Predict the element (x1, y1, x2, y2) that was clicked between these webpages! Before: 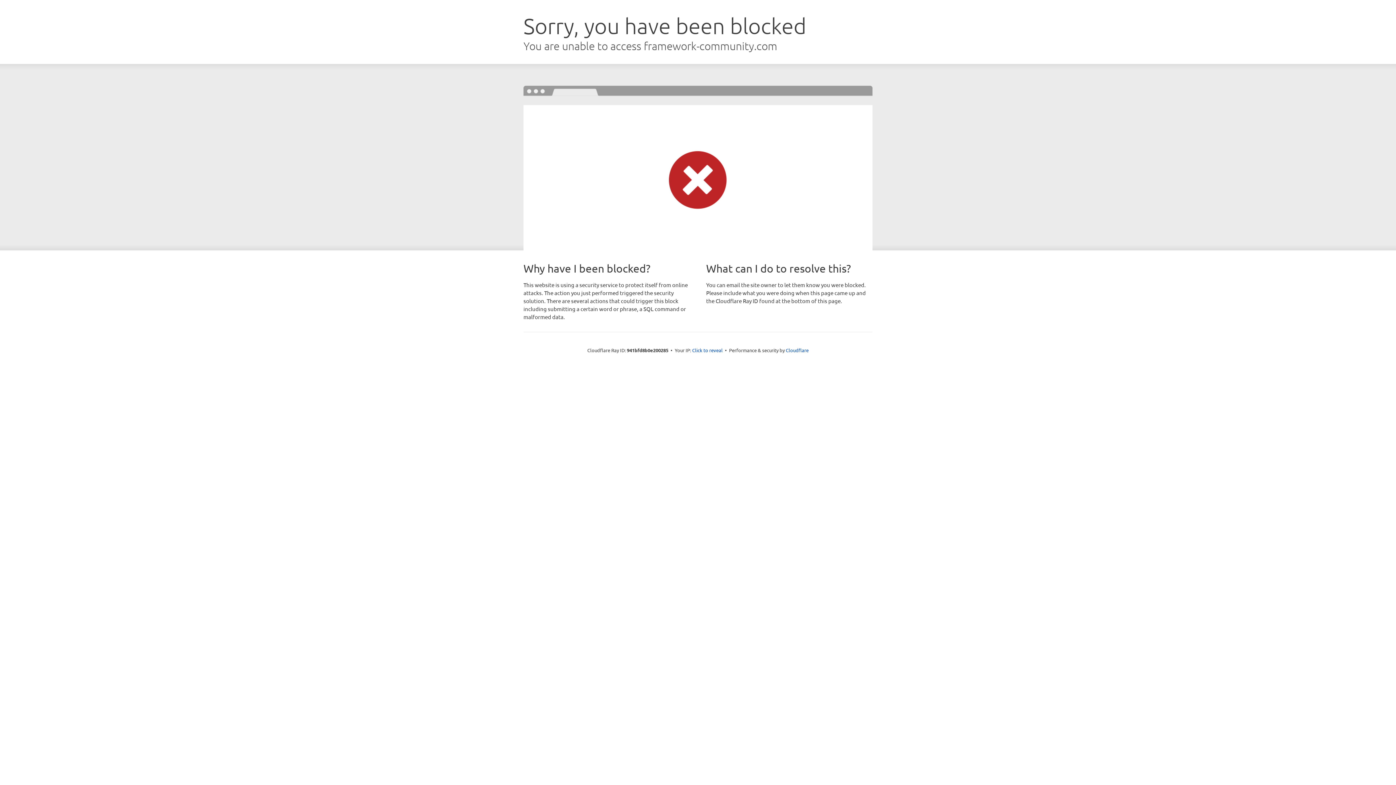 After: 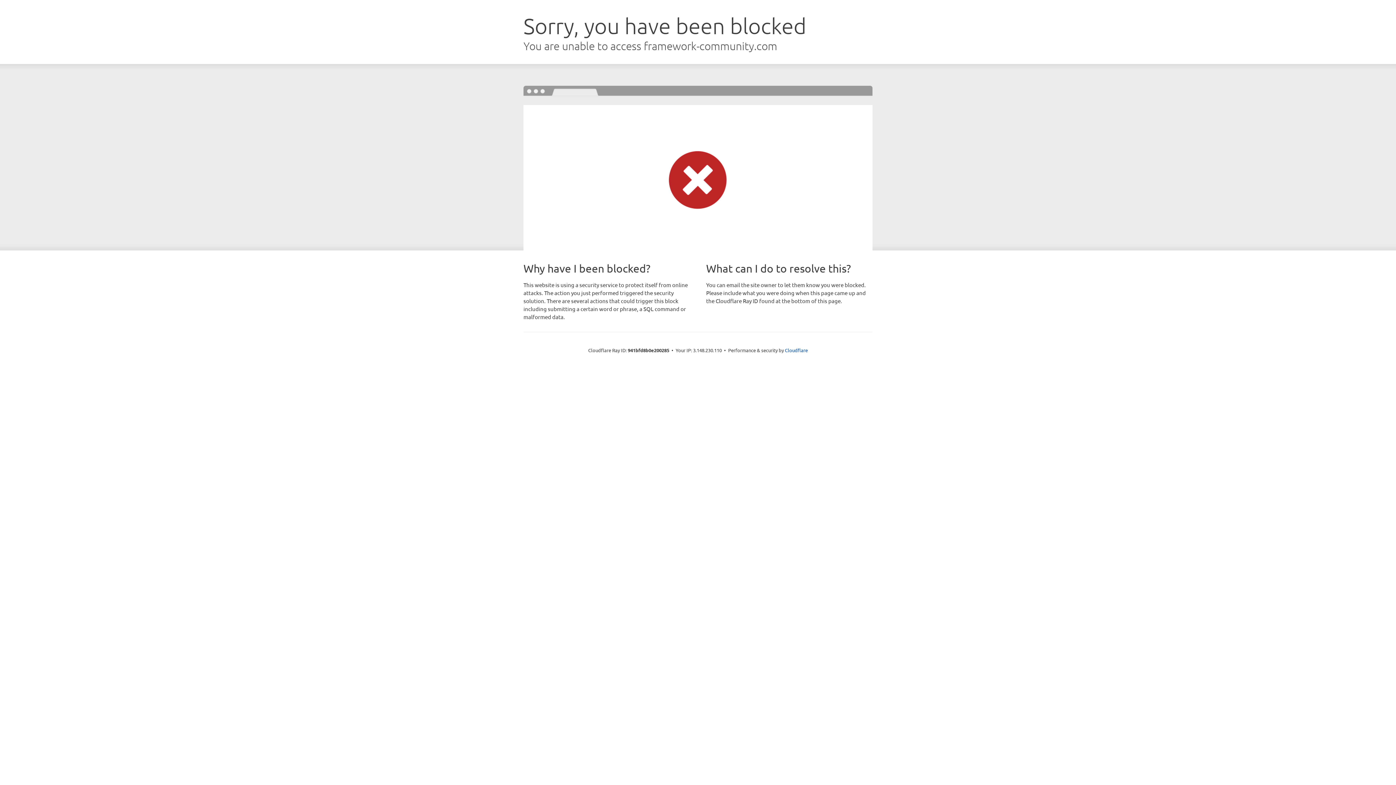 Action: label: Click to reveal bbox: (692, 346, 722, 353)